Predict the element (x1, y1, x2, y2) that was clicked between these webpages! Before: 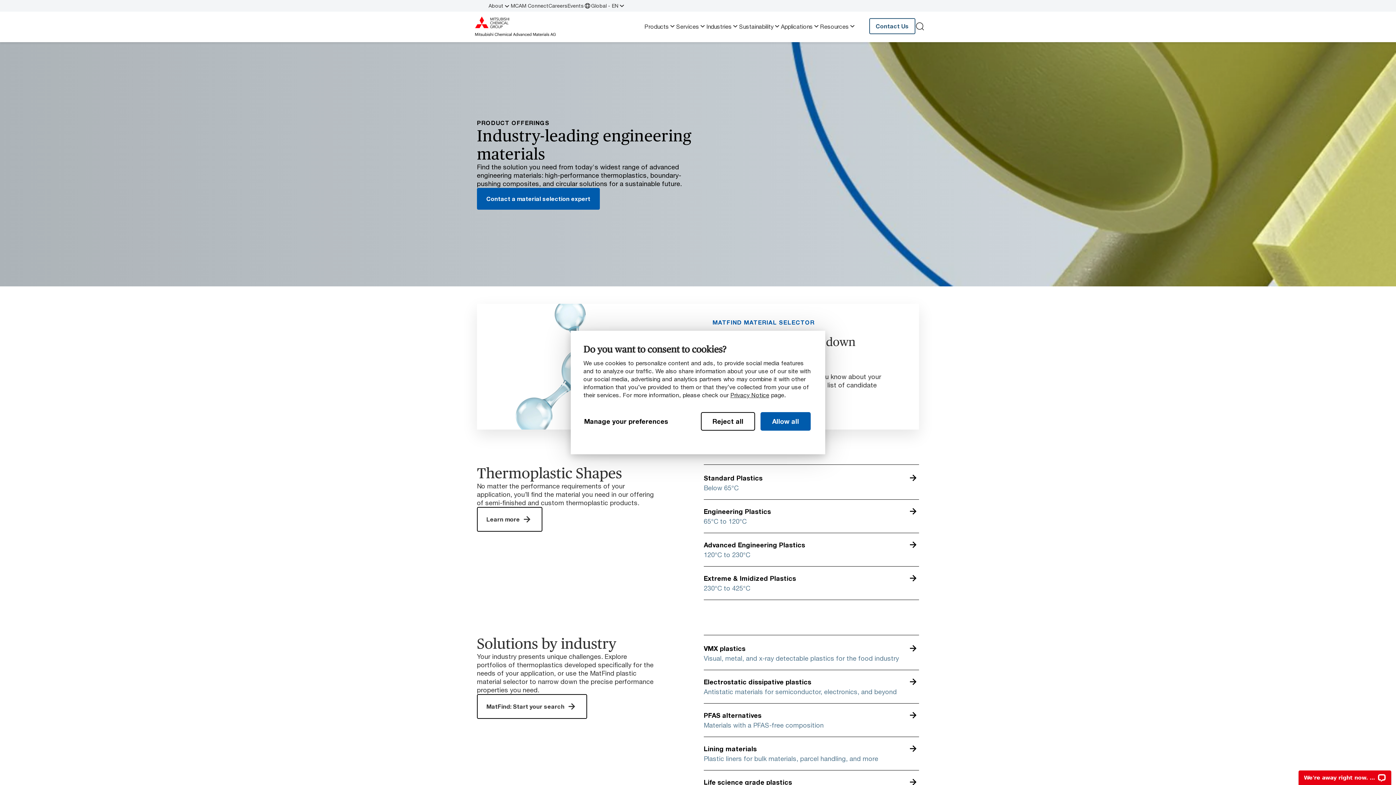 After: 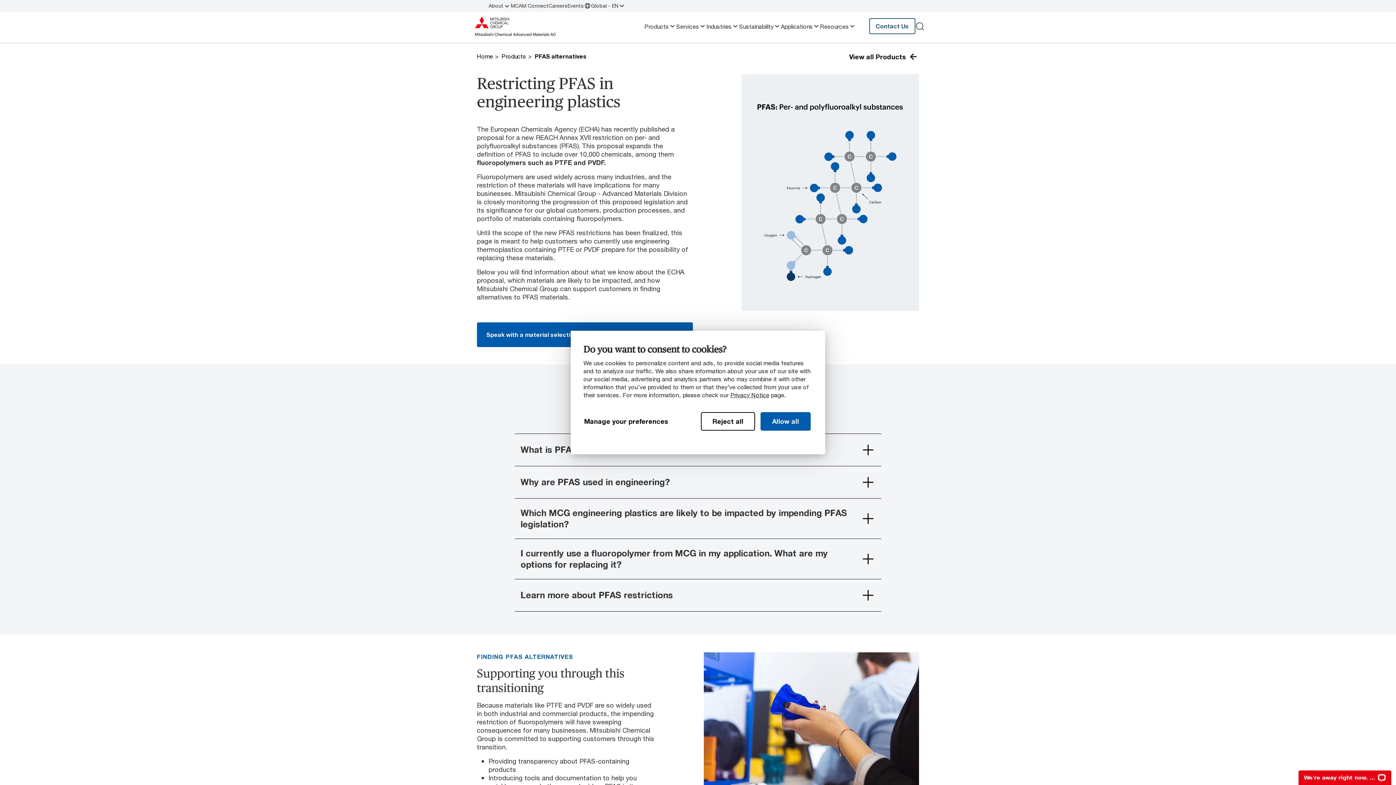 Action: bbox: (704, 709, 919, 721) label: PFAS alternatives